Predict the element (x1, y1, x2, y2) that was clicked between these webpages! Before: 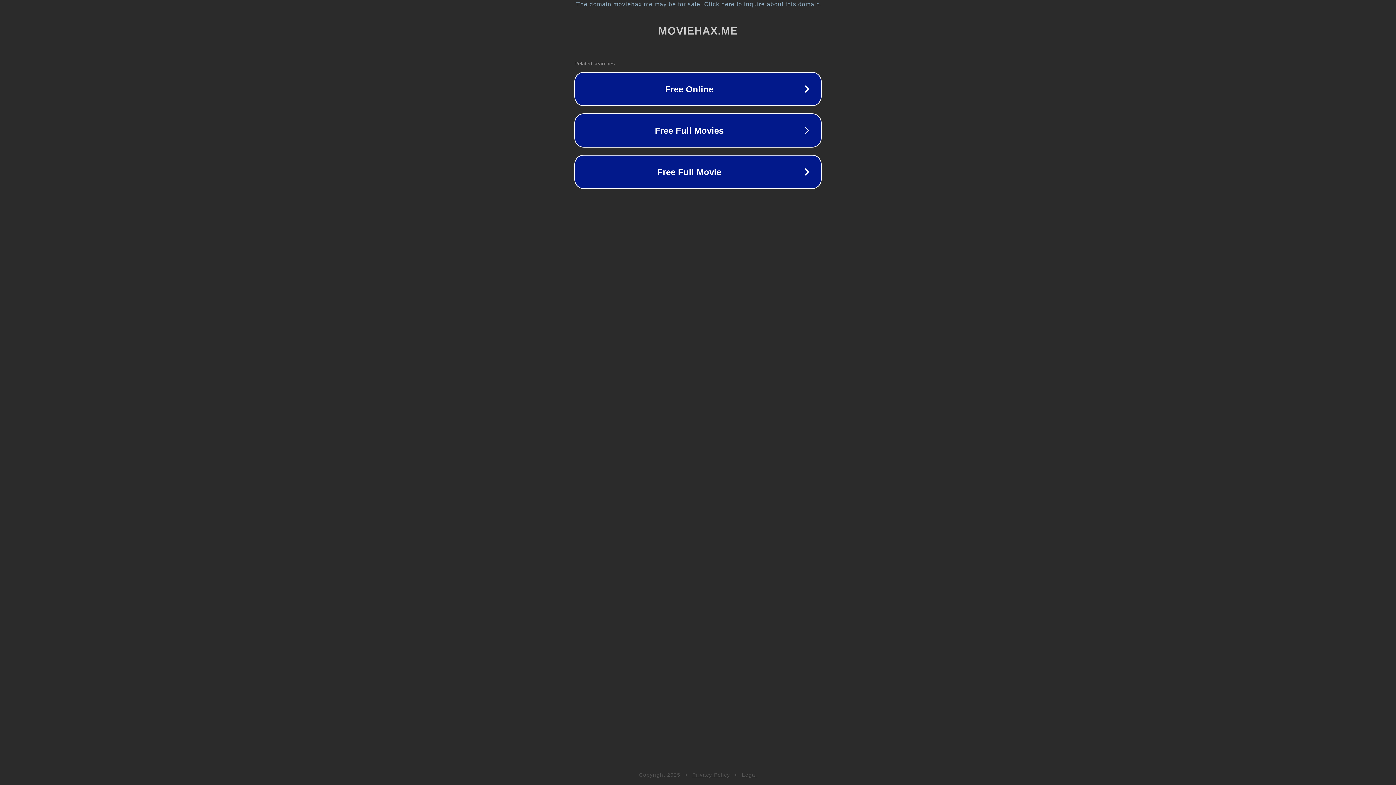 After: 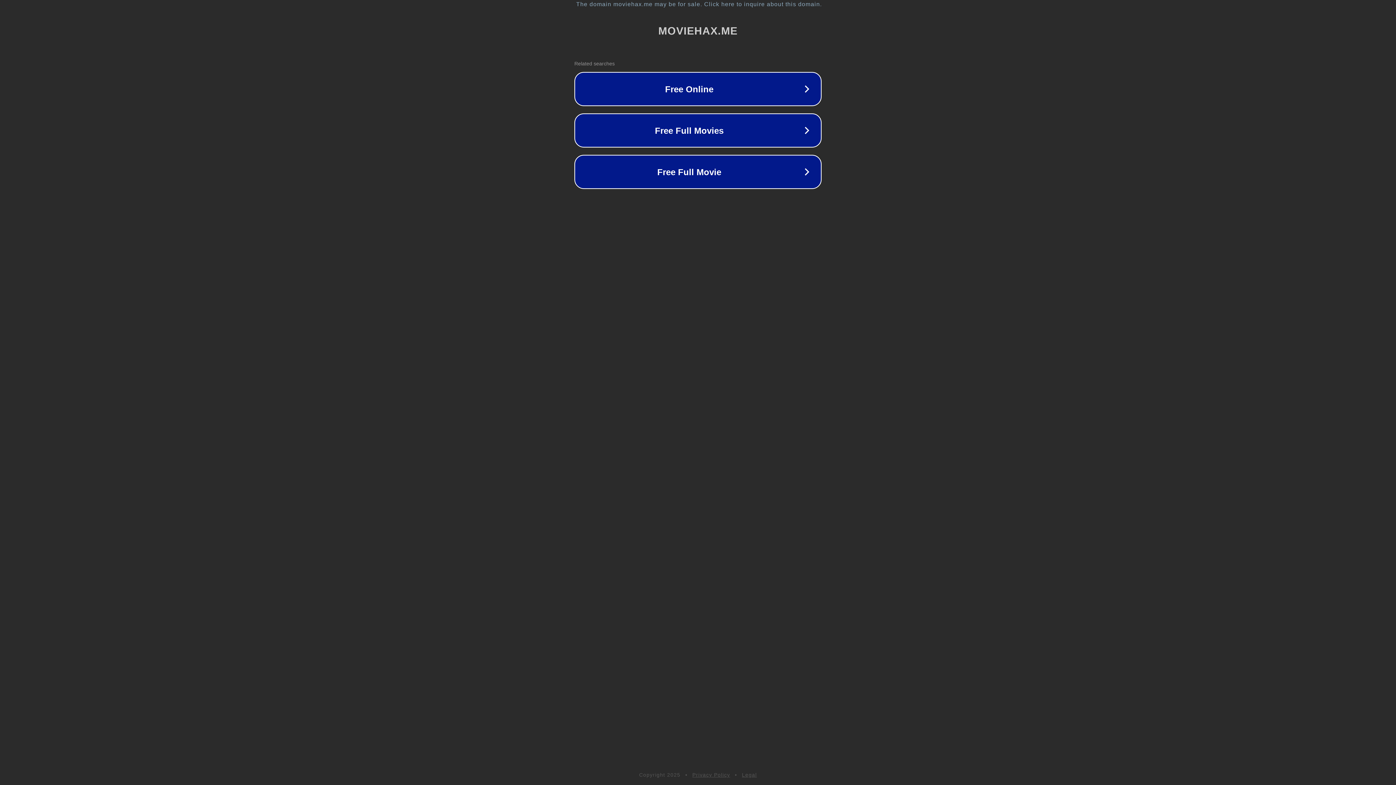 Action: label: Privacy Policy bbox: (692, 772, 730, 778)